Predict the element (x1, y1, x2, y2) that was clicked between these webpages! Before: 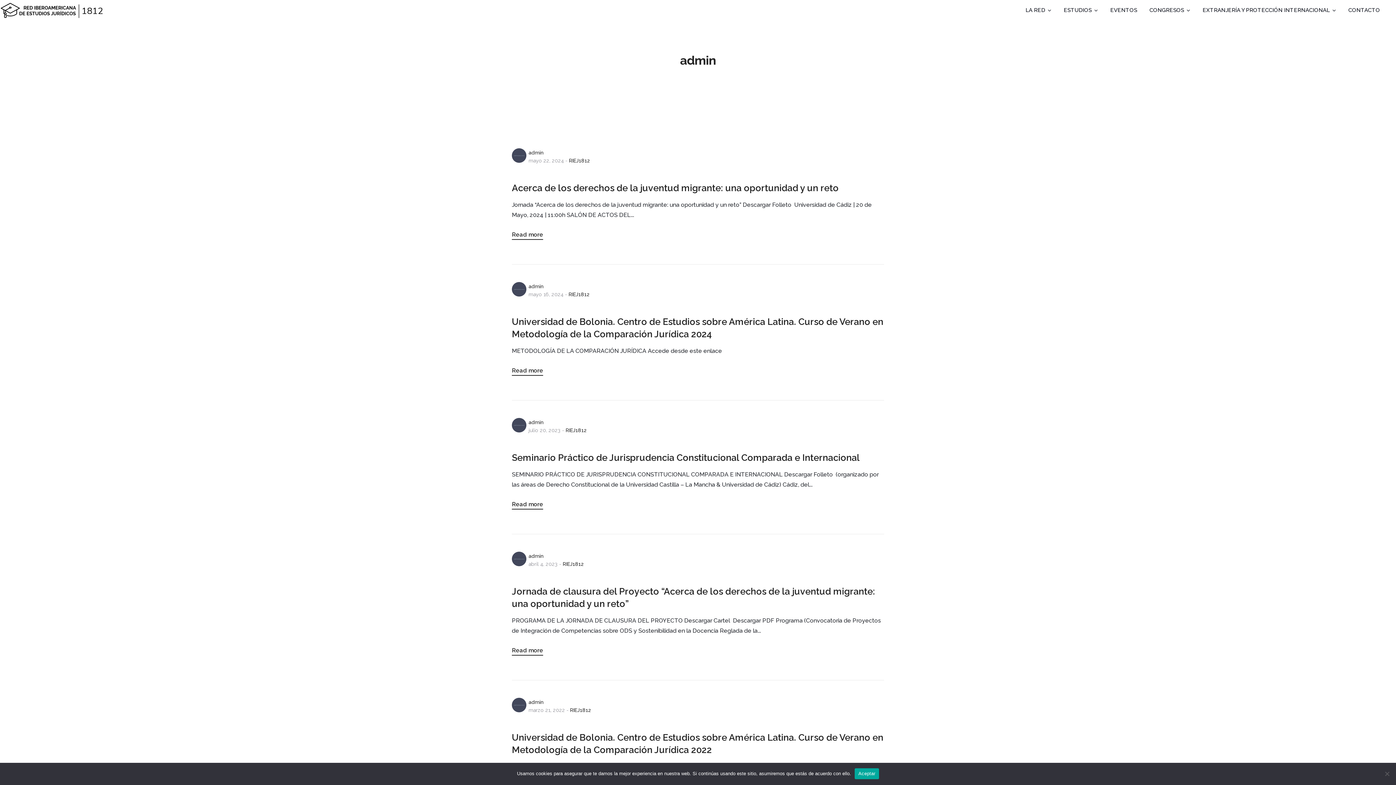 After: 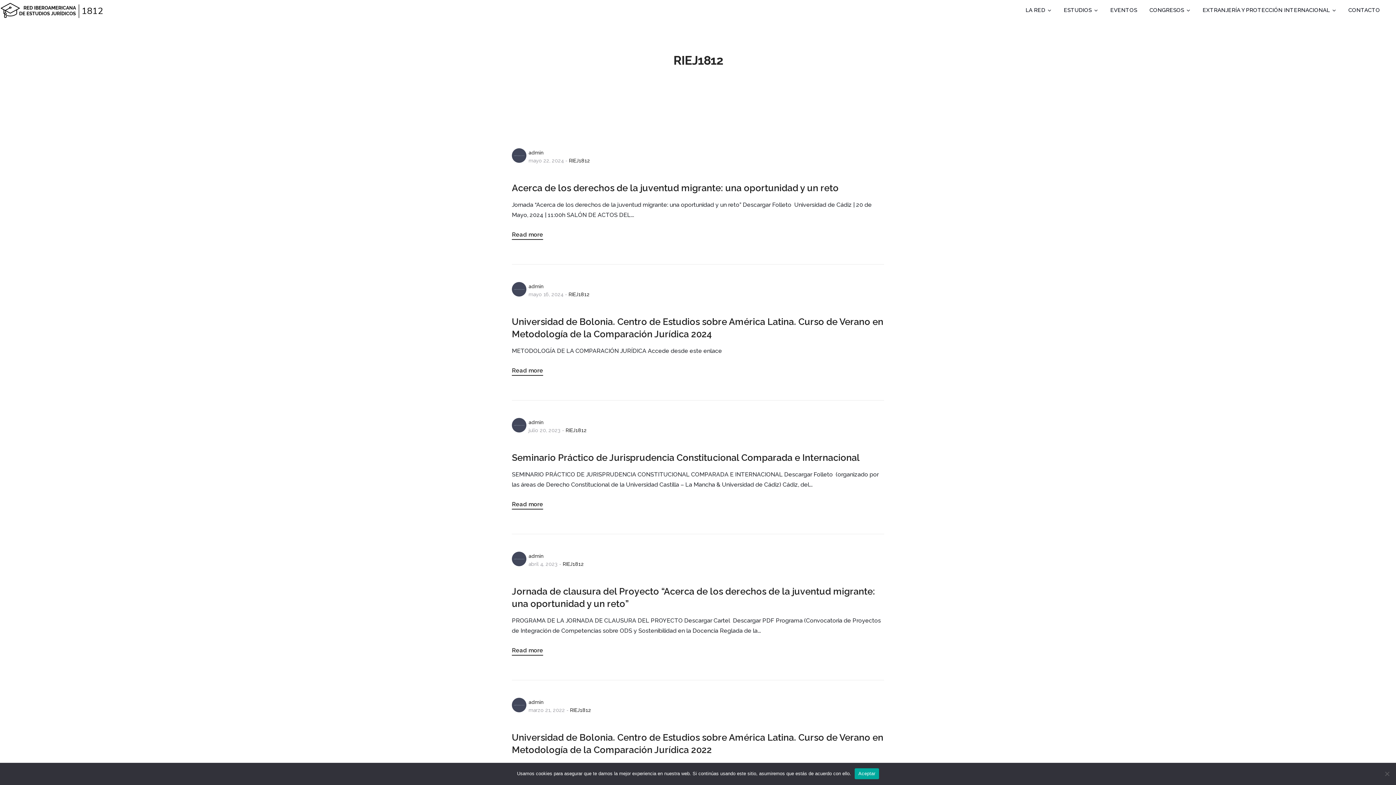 Action: bbox: (570, 707, 591, 713) label: RIEJ1812